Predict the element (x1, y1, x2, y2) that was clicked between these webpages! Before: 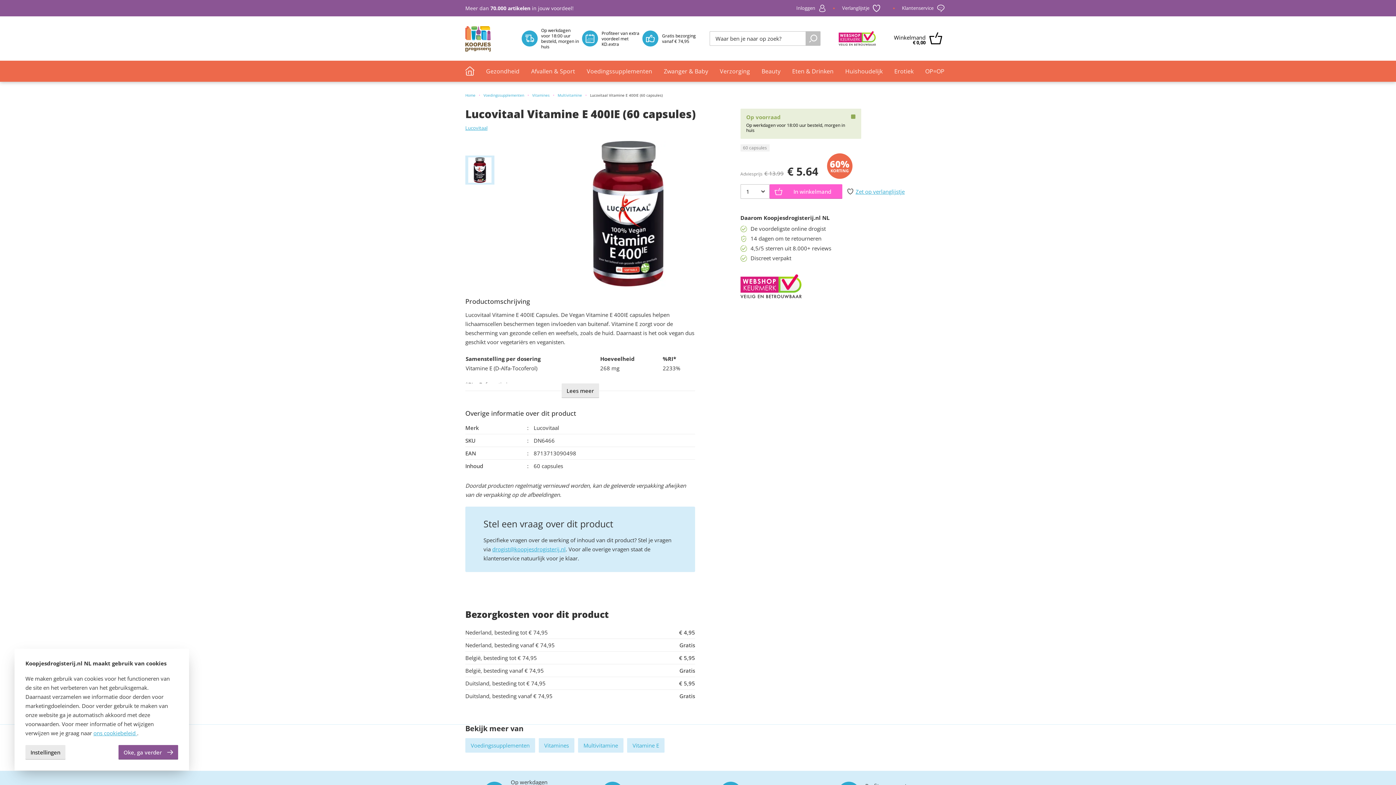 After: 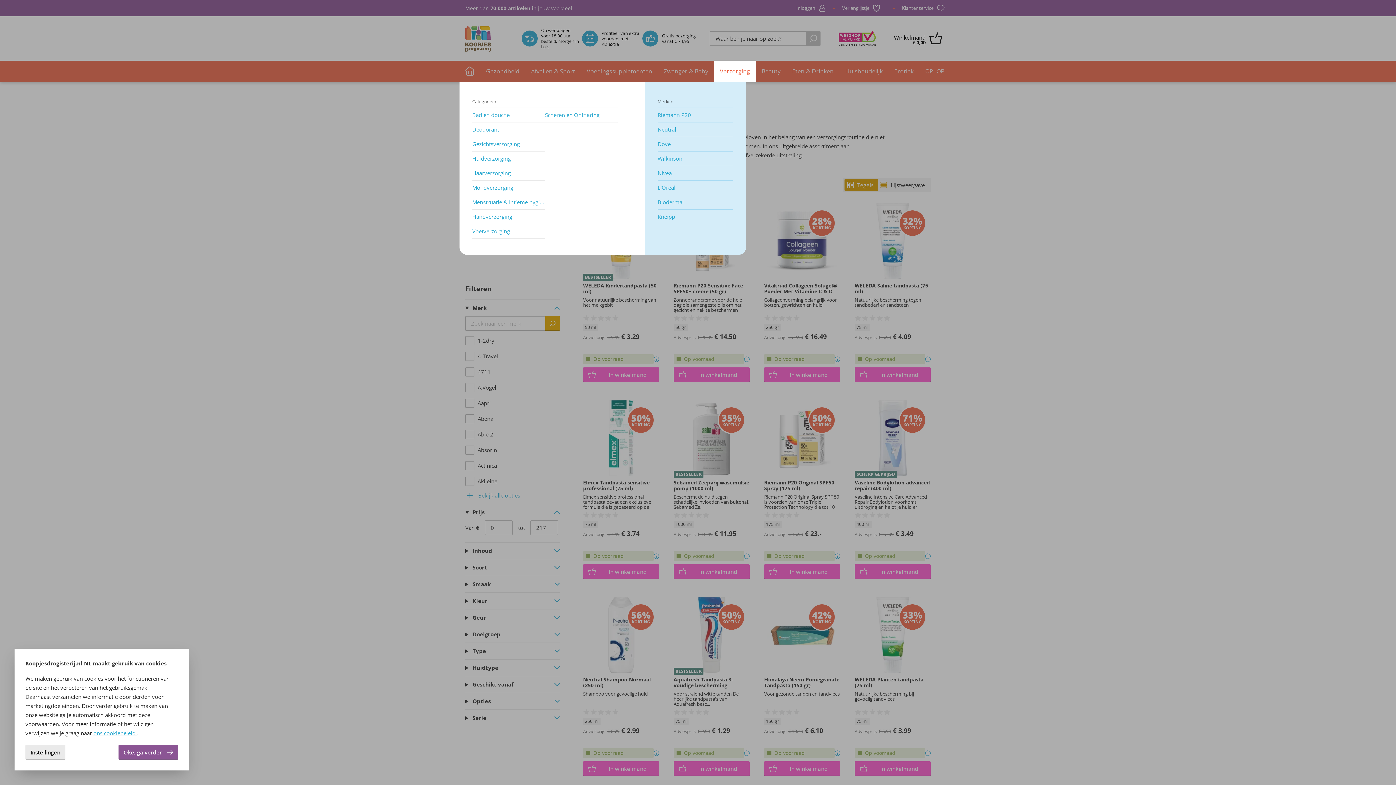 Action: label: Verzorging bbox: (714, 60, 756, 81)